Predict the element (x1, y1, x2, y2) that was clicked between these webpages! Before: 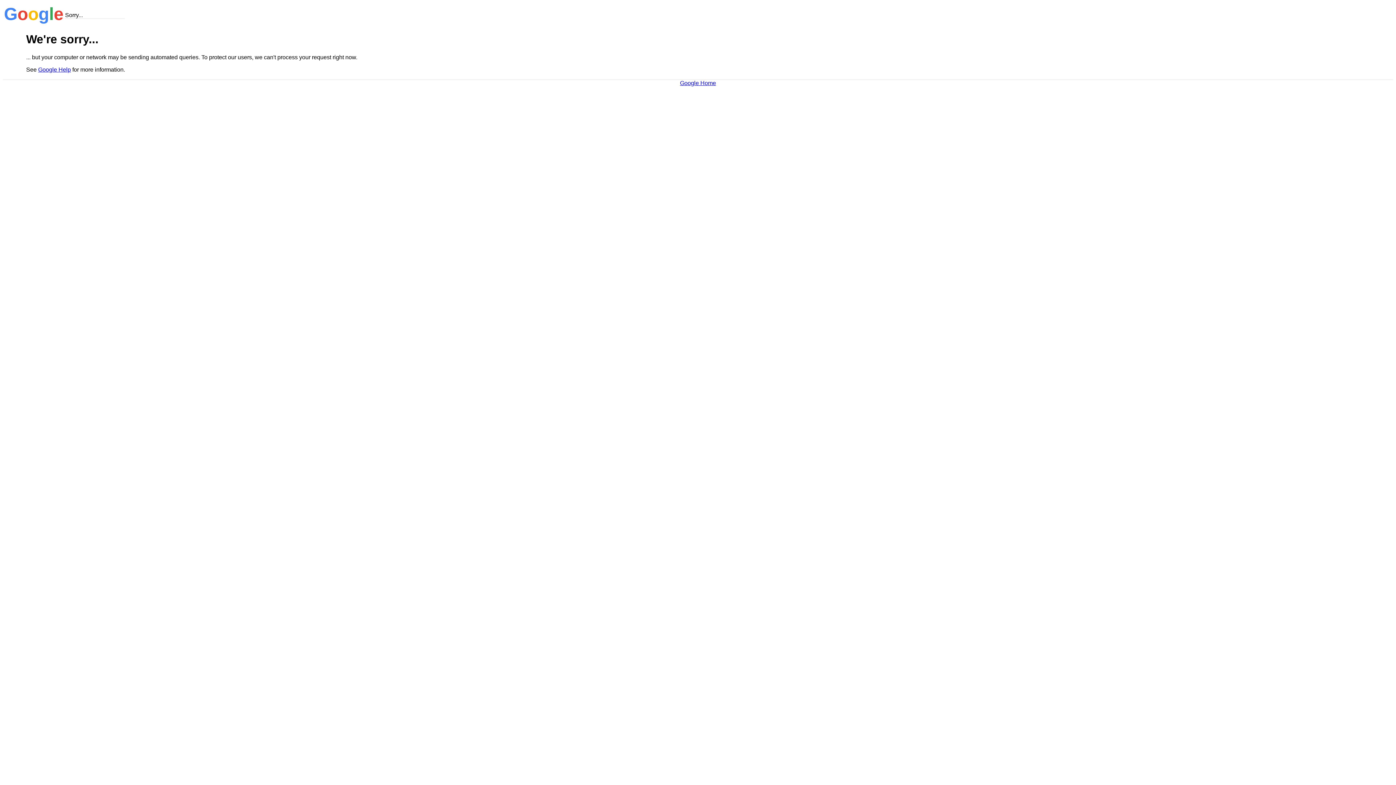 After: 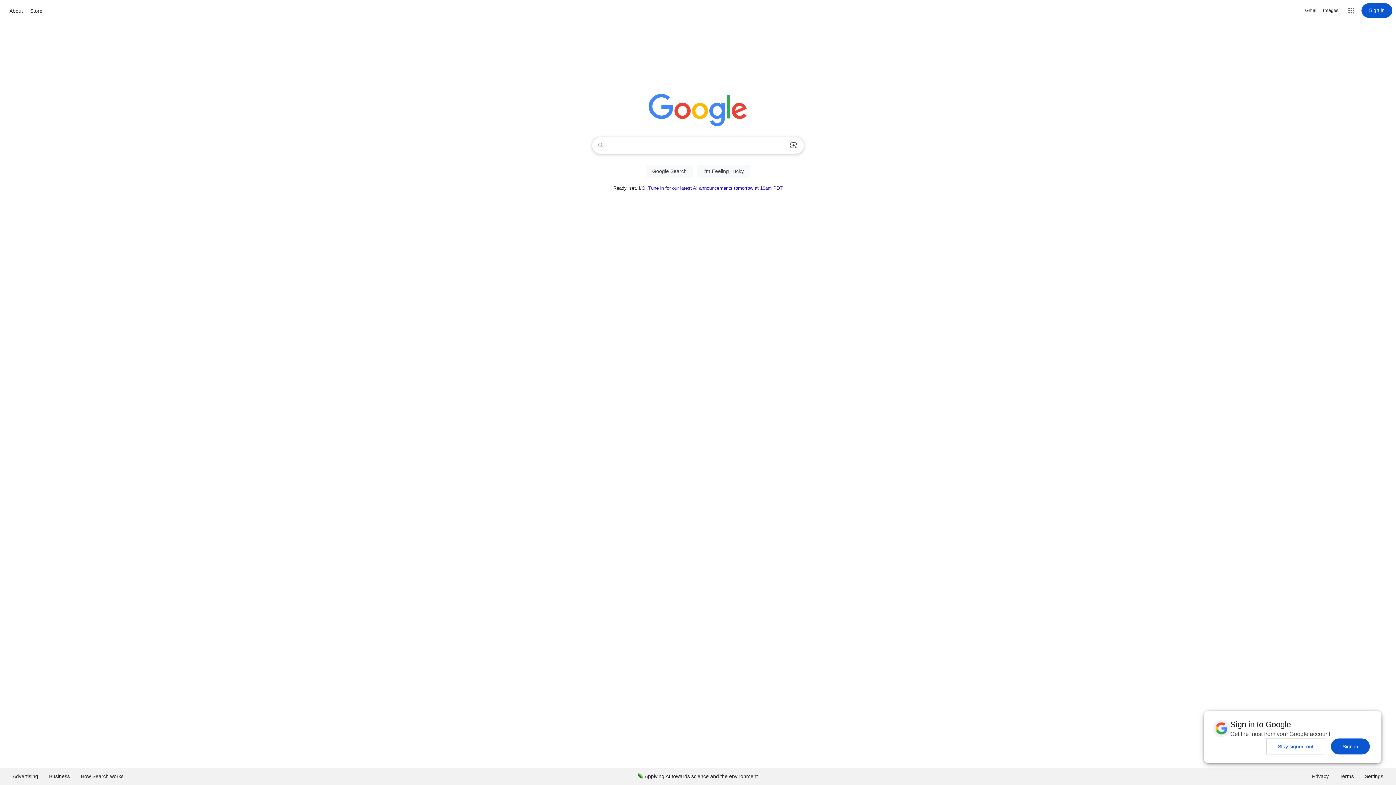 Action: bbox: (680, 79, 716, 86) label: Google Home